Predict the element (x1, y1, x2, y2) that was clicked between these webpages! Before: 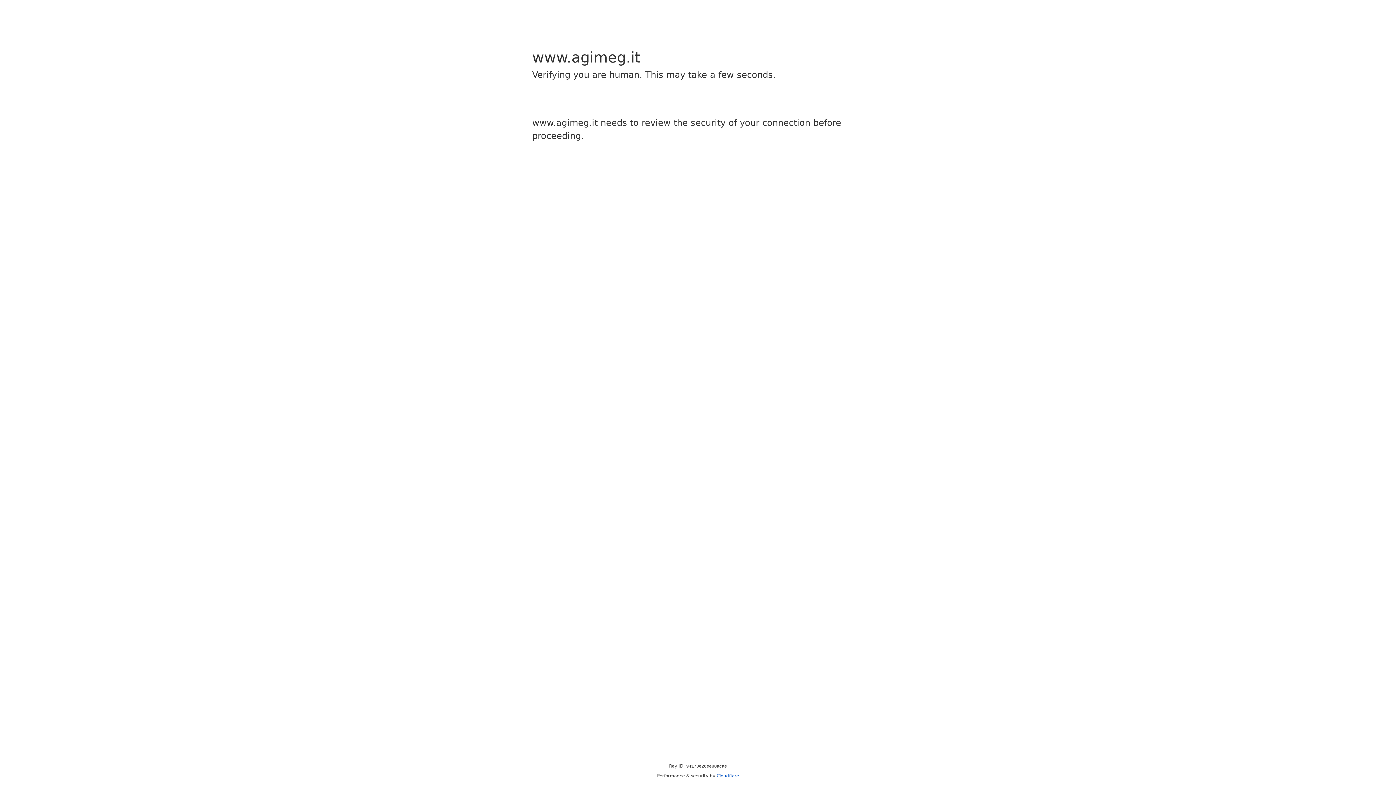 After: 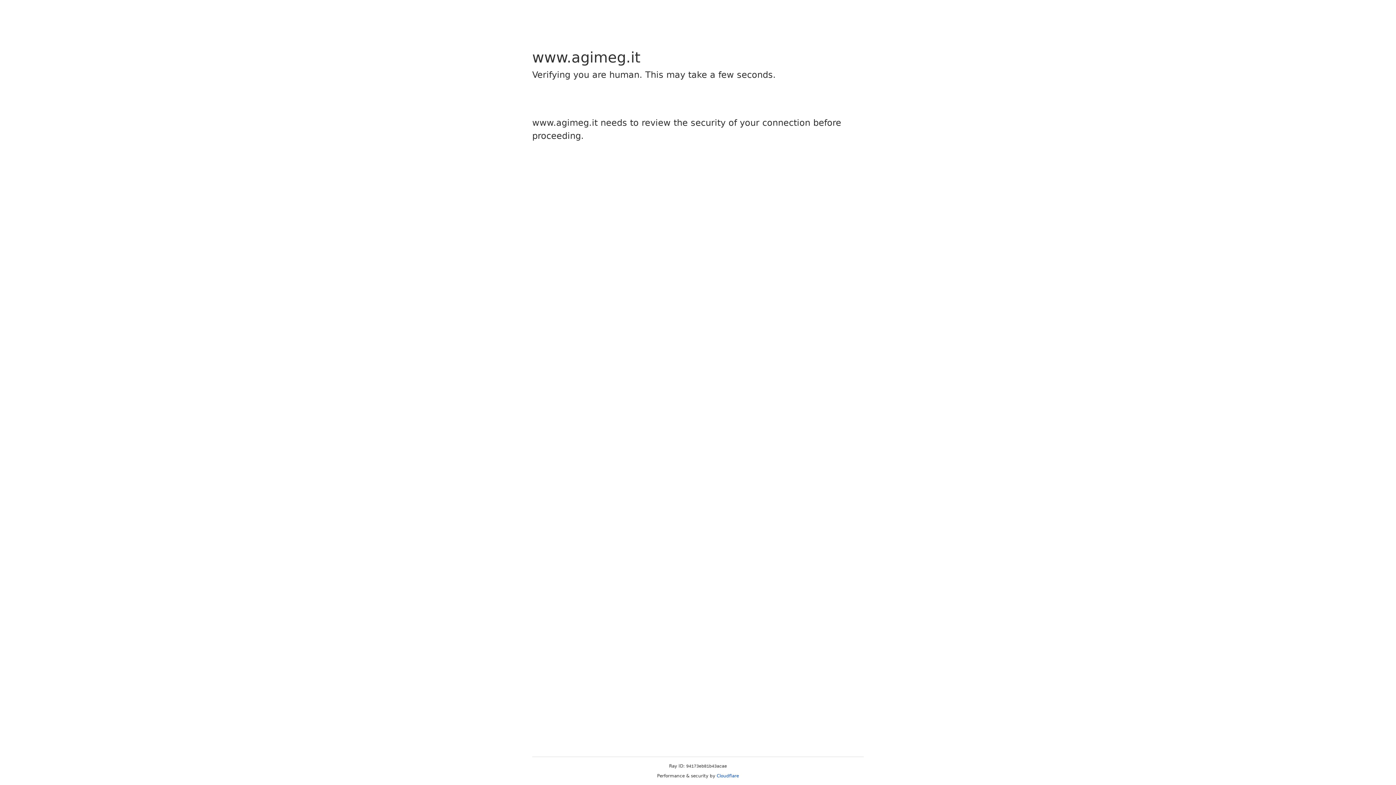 Action: label: Cloudflare bbox: (716, 773, 739, 778)